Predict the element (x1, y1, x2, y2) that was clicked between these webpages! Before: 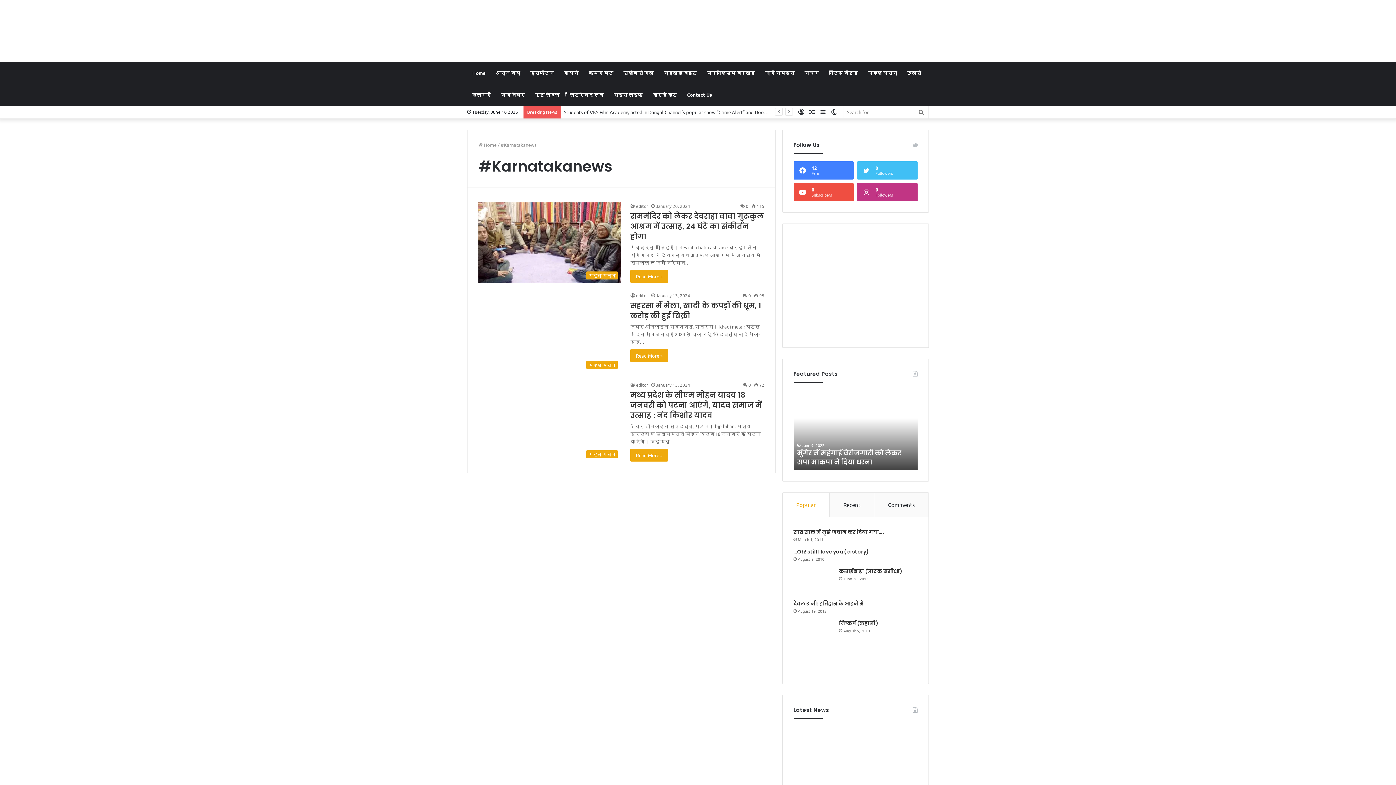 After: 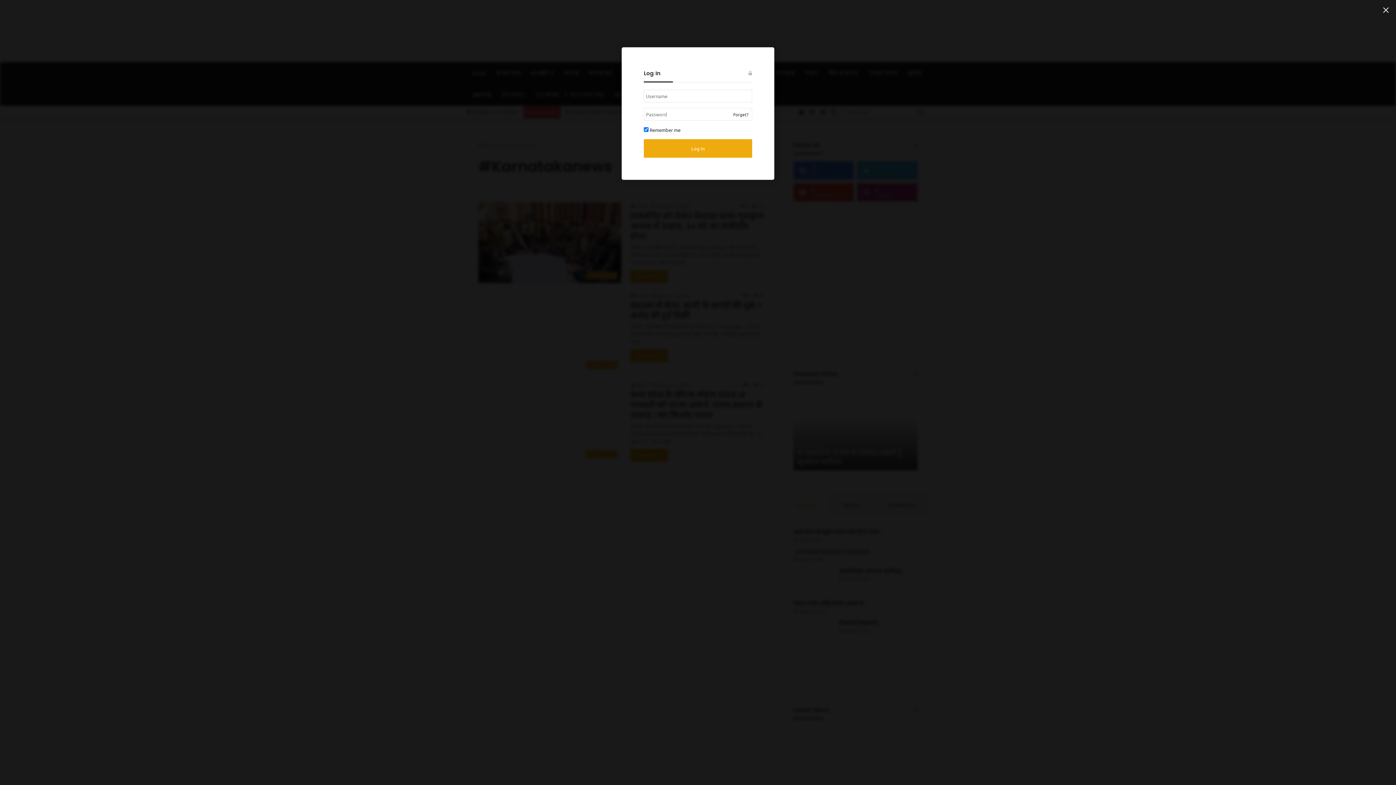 Action: label: Log In bbox: (796, 105, 806, 118)